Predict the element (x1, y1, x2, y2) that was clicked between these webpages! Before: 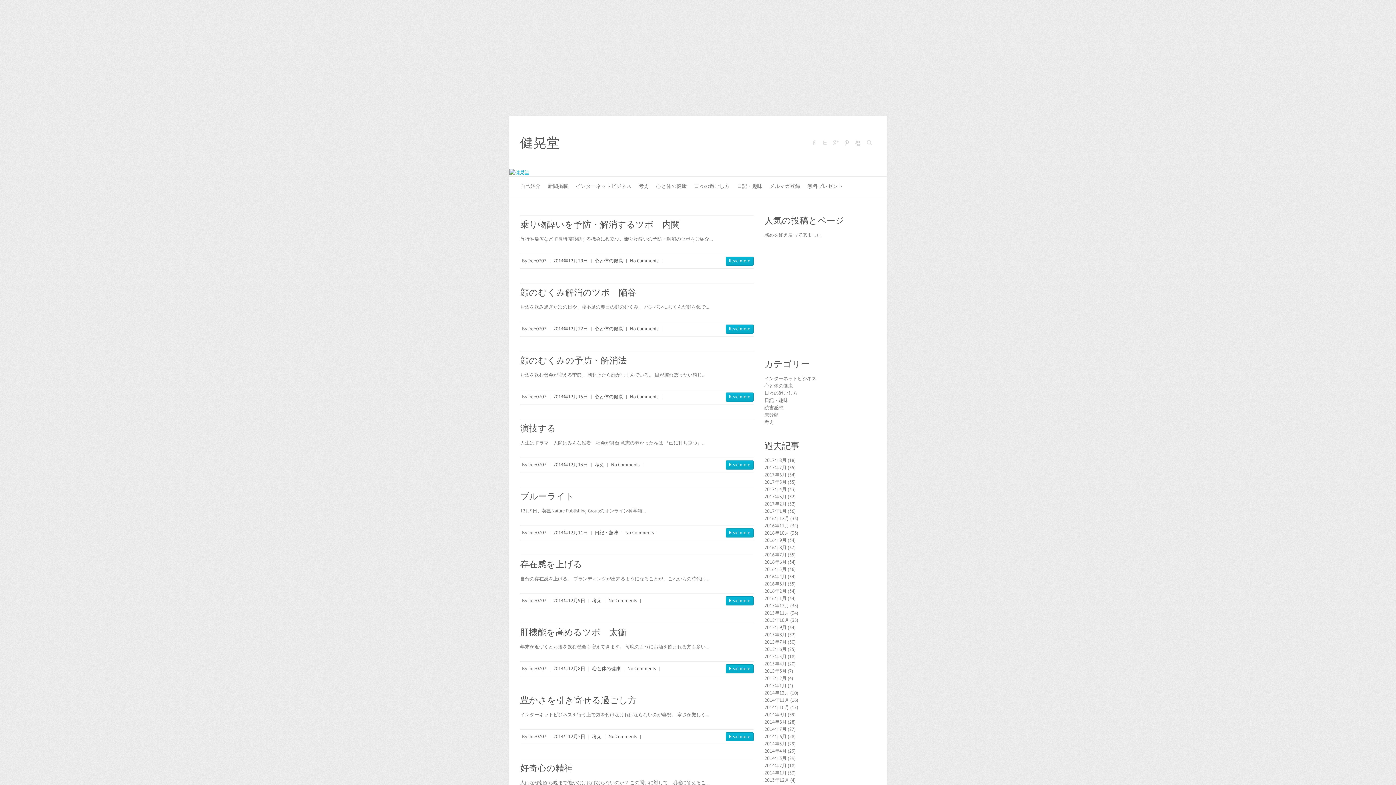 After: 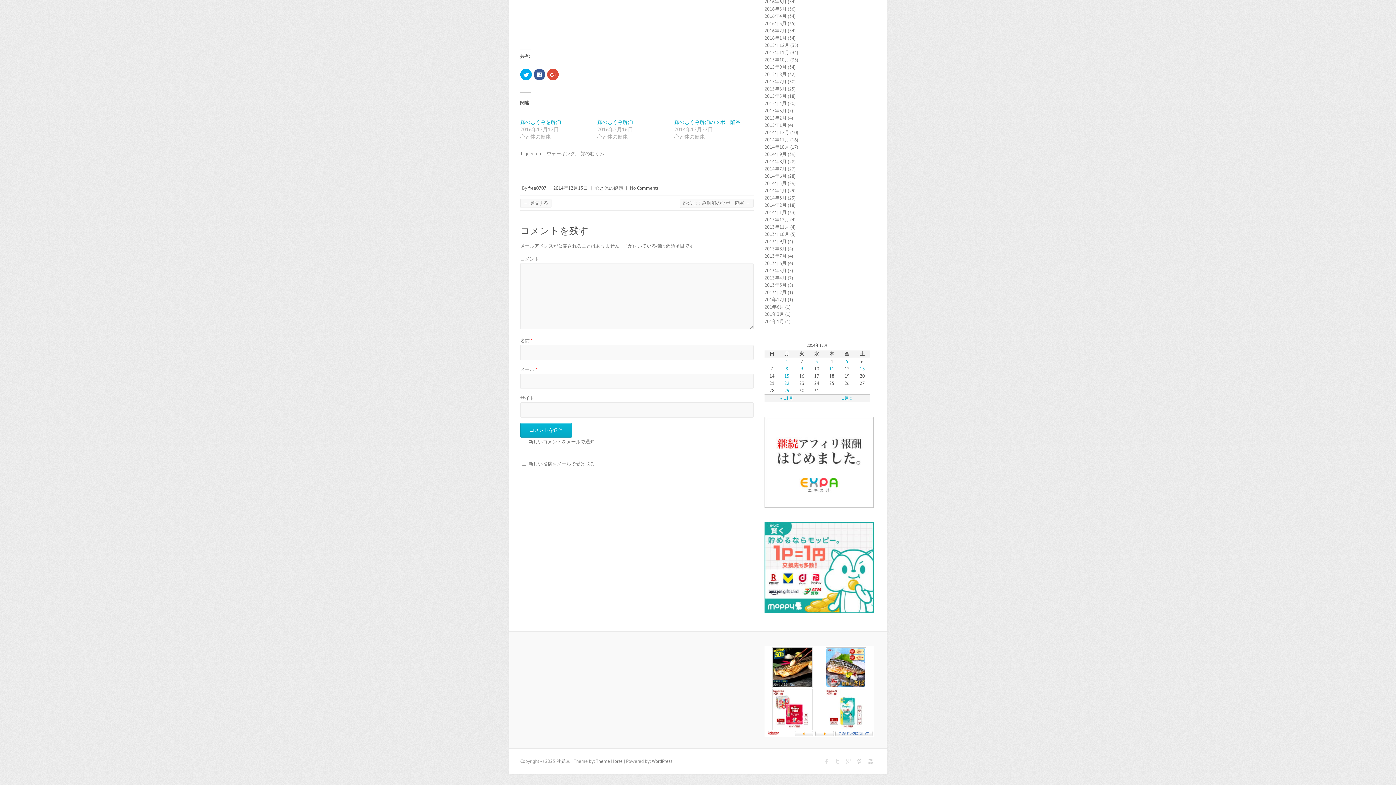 Action: bbox: (630, 393, 658, 400) label: No Comments